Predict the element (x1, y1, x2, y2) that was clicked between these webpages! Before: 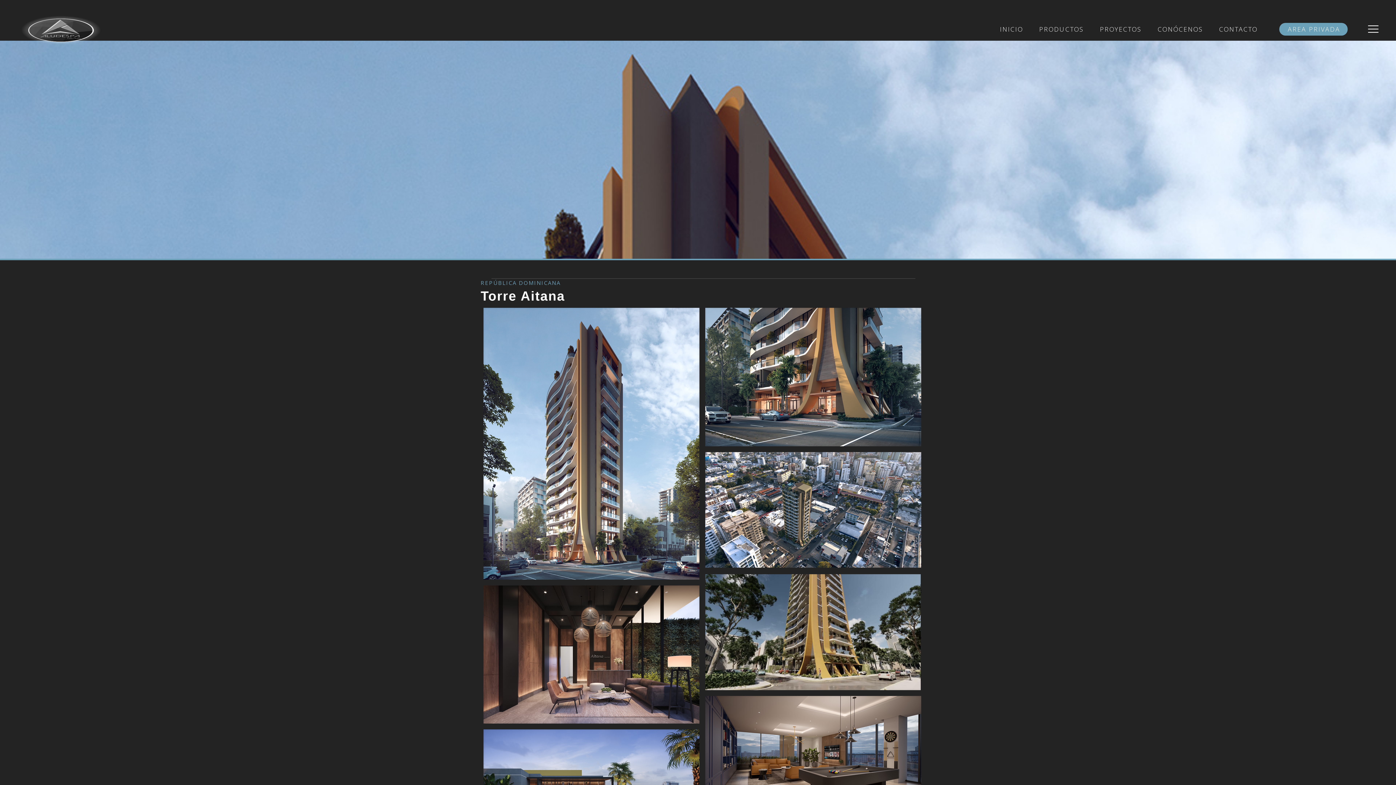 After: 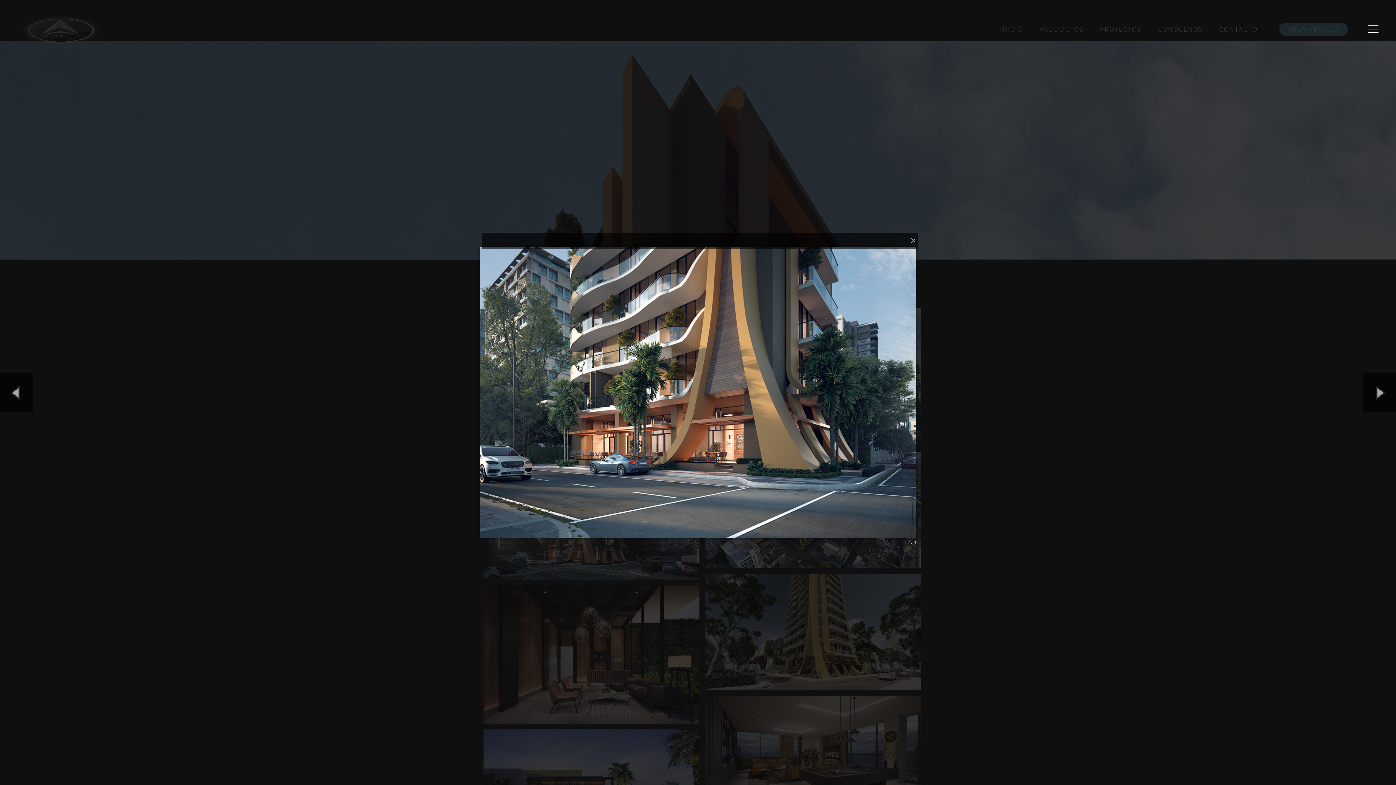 Action: bbox: (705, 308, 921, 451)